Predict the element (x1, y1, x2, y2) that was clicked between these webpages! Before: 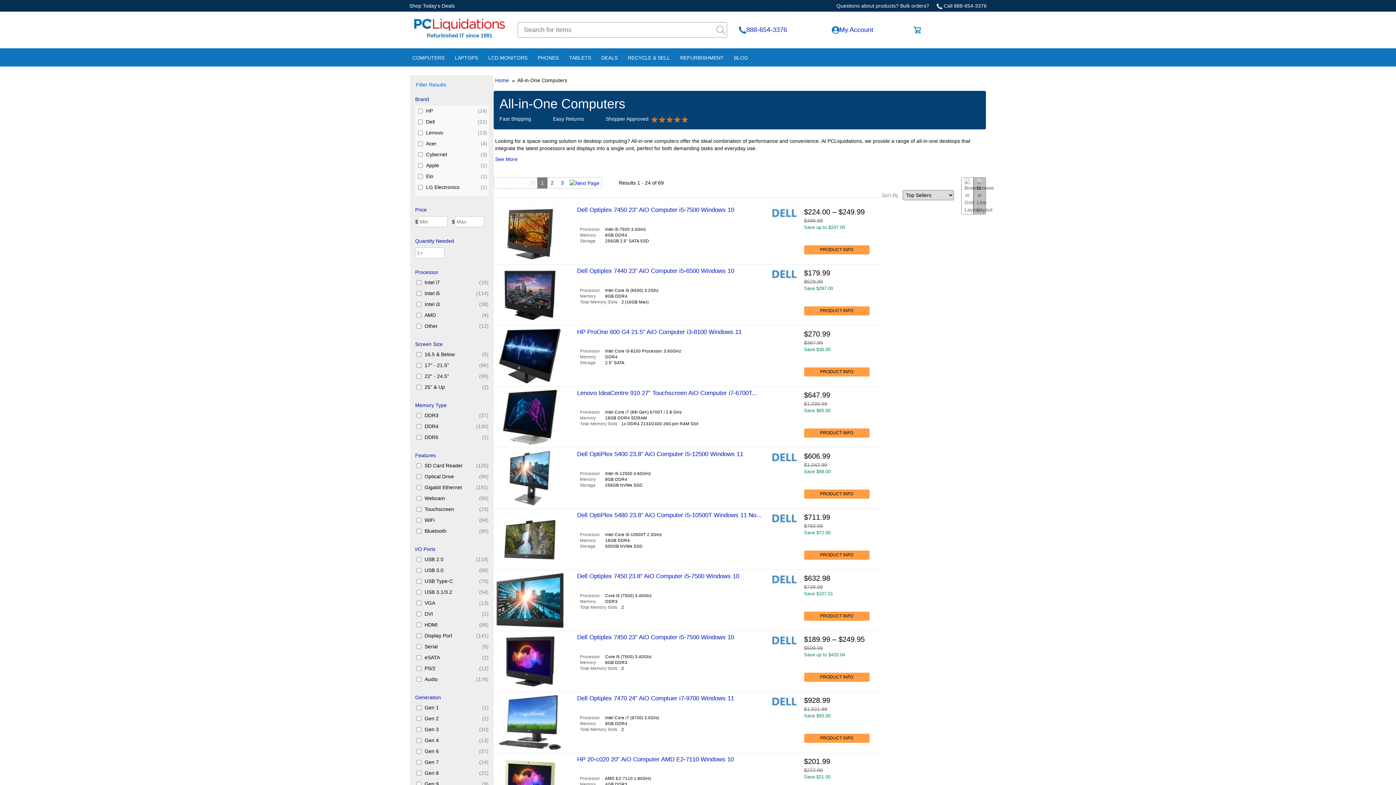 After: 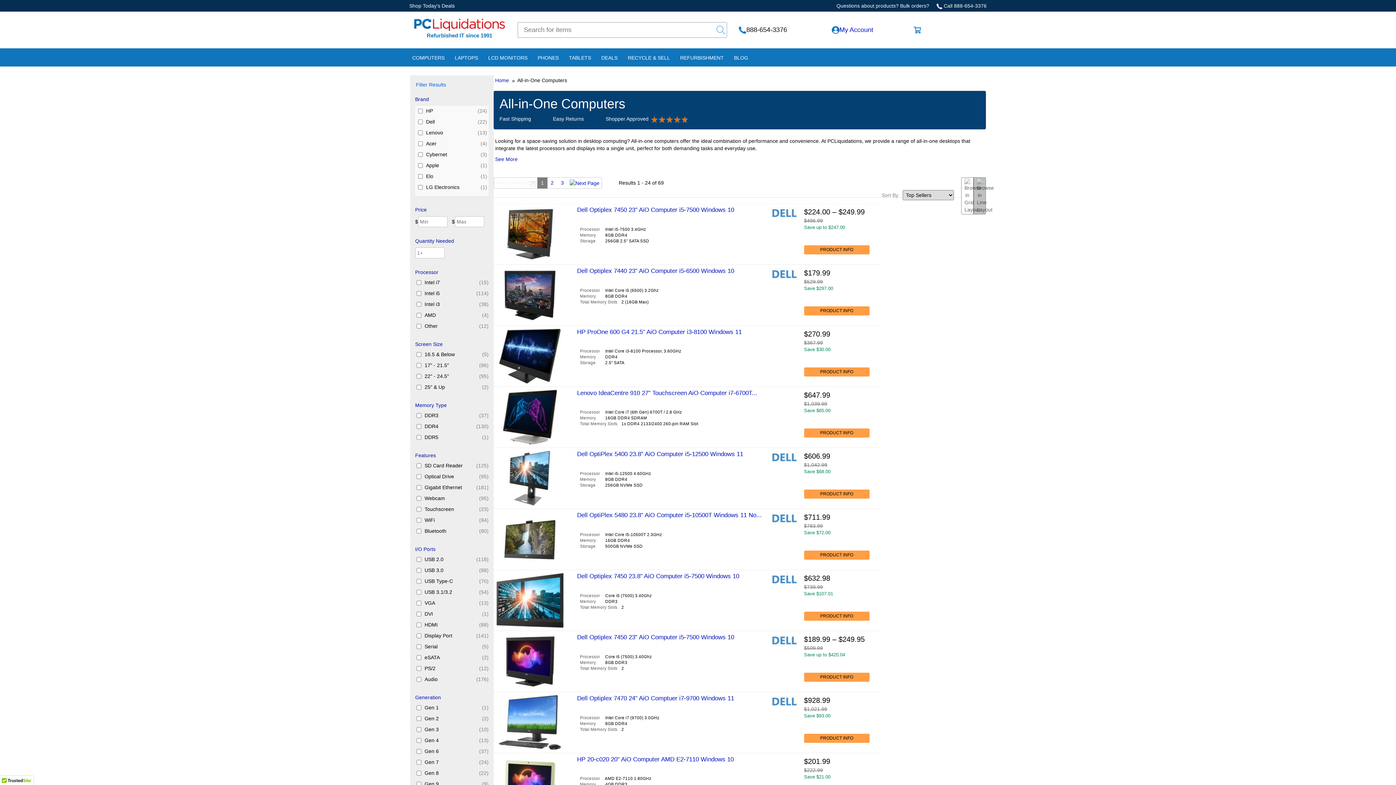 Action: bbox: (738, 25, 820, 34) label: 888-654-3376